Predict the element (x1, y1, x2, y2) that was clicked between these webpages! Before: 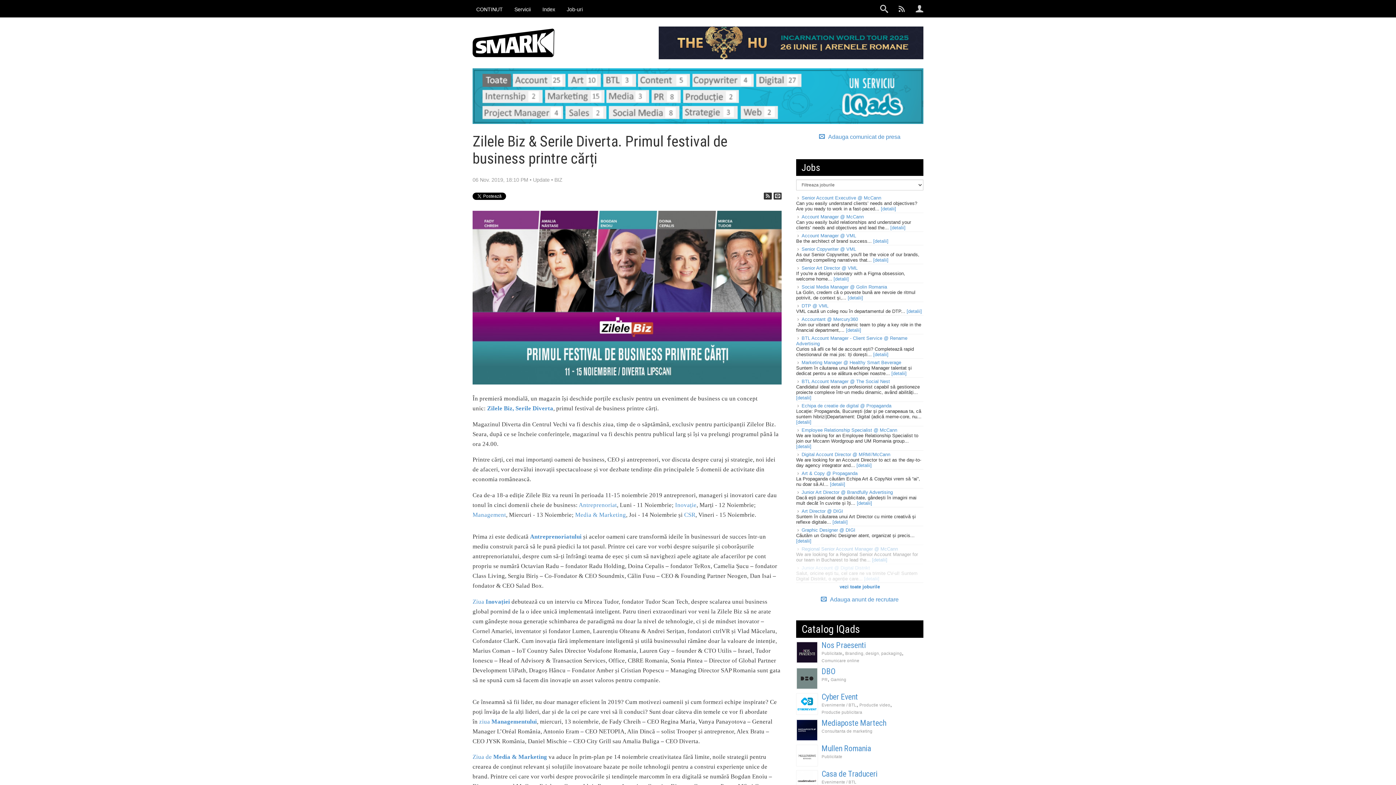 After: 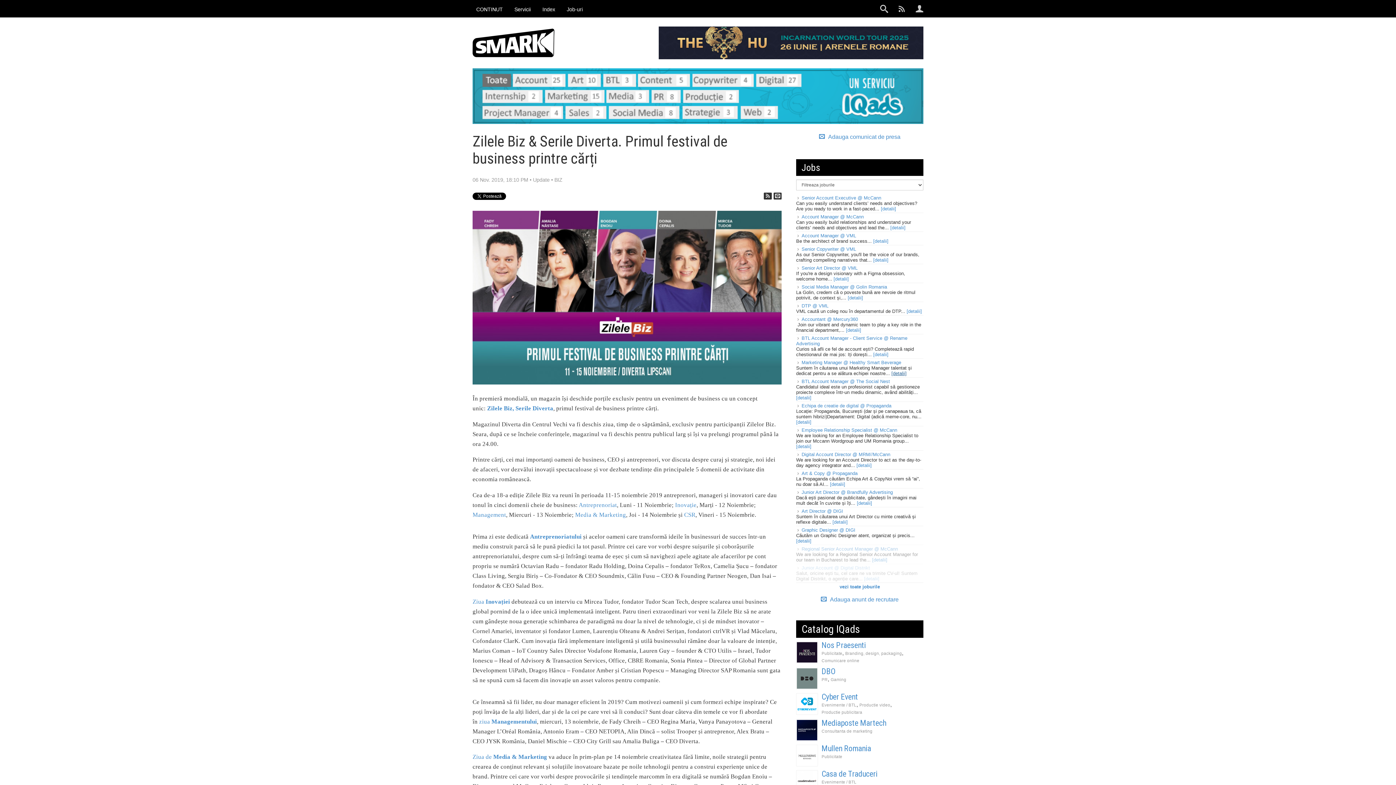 Action: bbox: (891, 371, 906, 376) label: [detalii]